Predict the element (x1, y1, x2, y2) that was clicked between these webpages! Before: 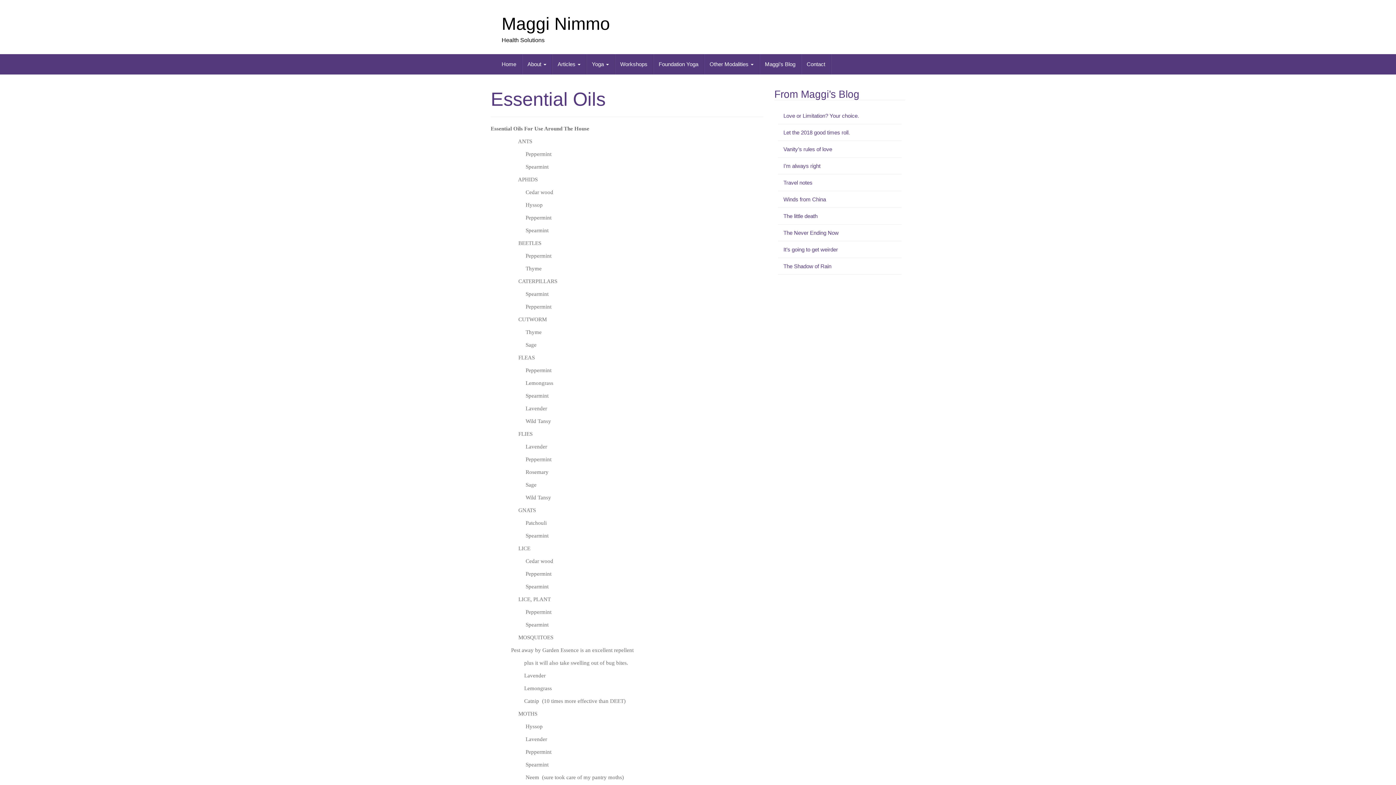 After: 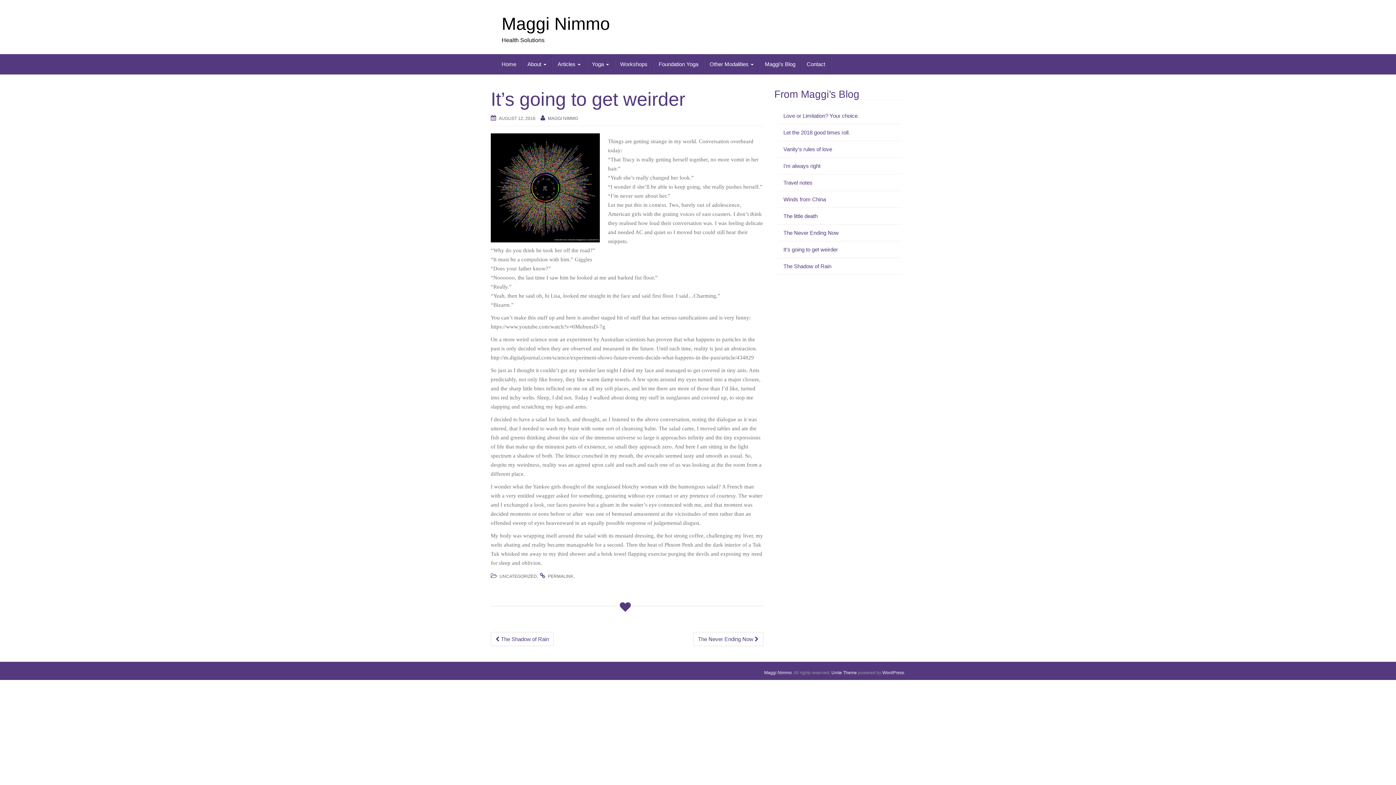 Action: bbox: (783, 246, 838, 252) label: It’s going to get weirder